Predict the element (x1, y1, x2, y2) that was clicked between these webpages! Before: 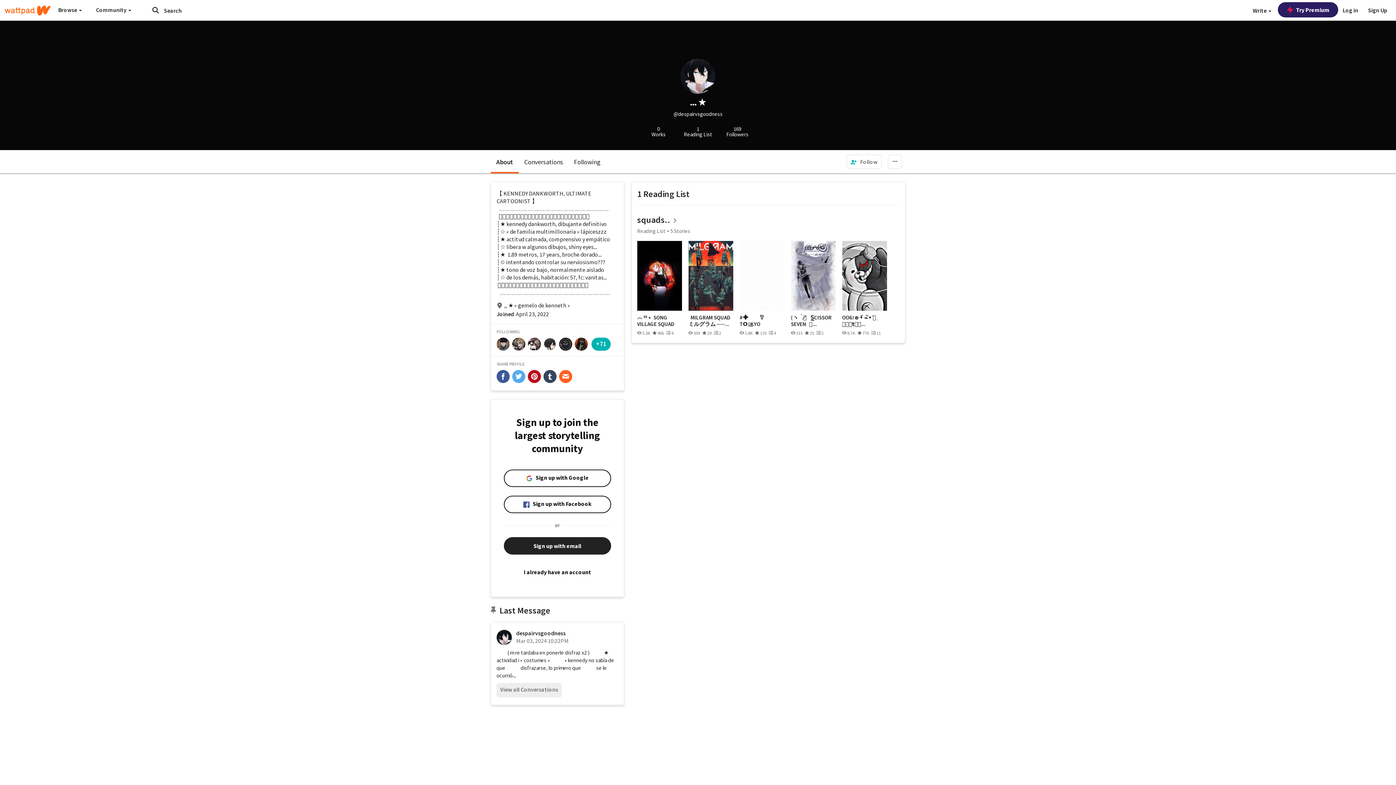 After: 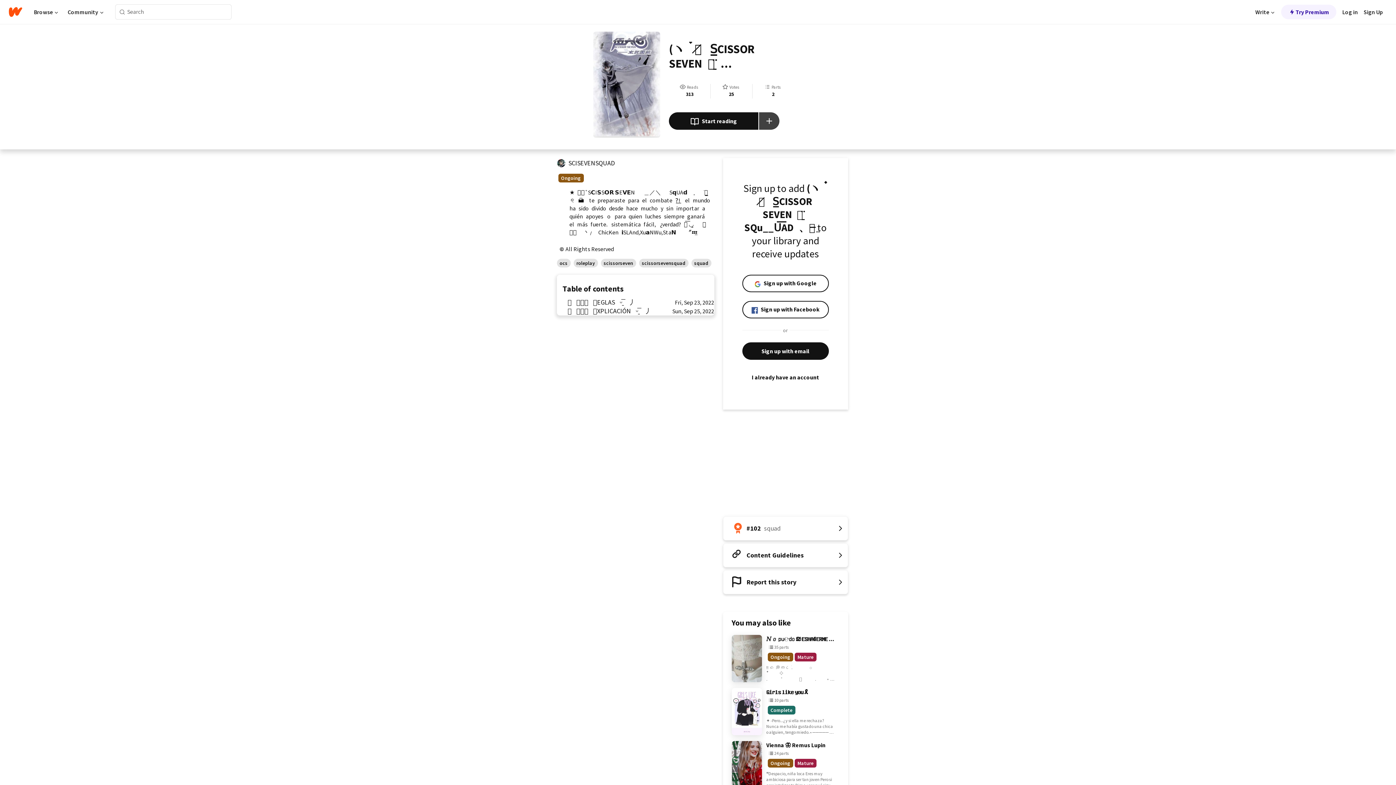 Action: bbox: (791, 241, 835, 310)